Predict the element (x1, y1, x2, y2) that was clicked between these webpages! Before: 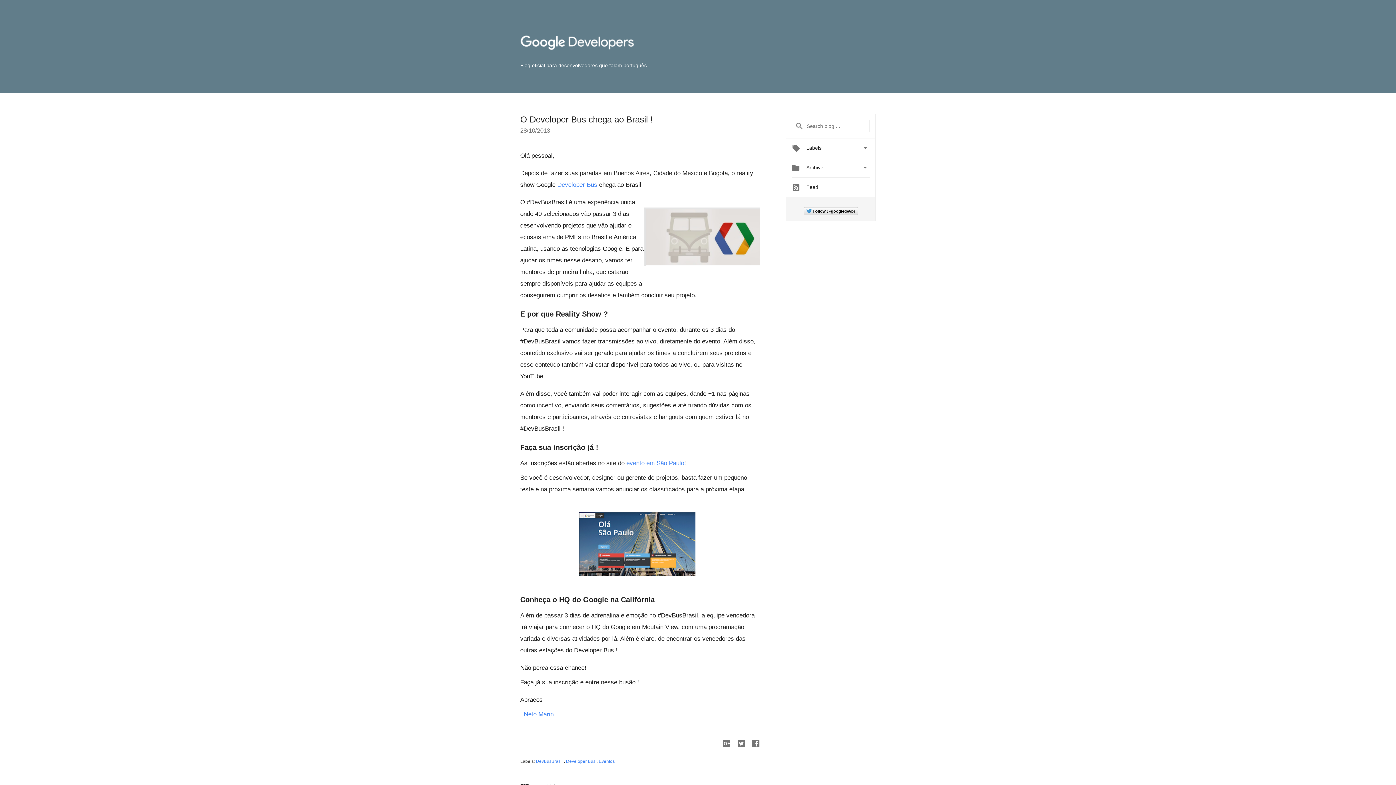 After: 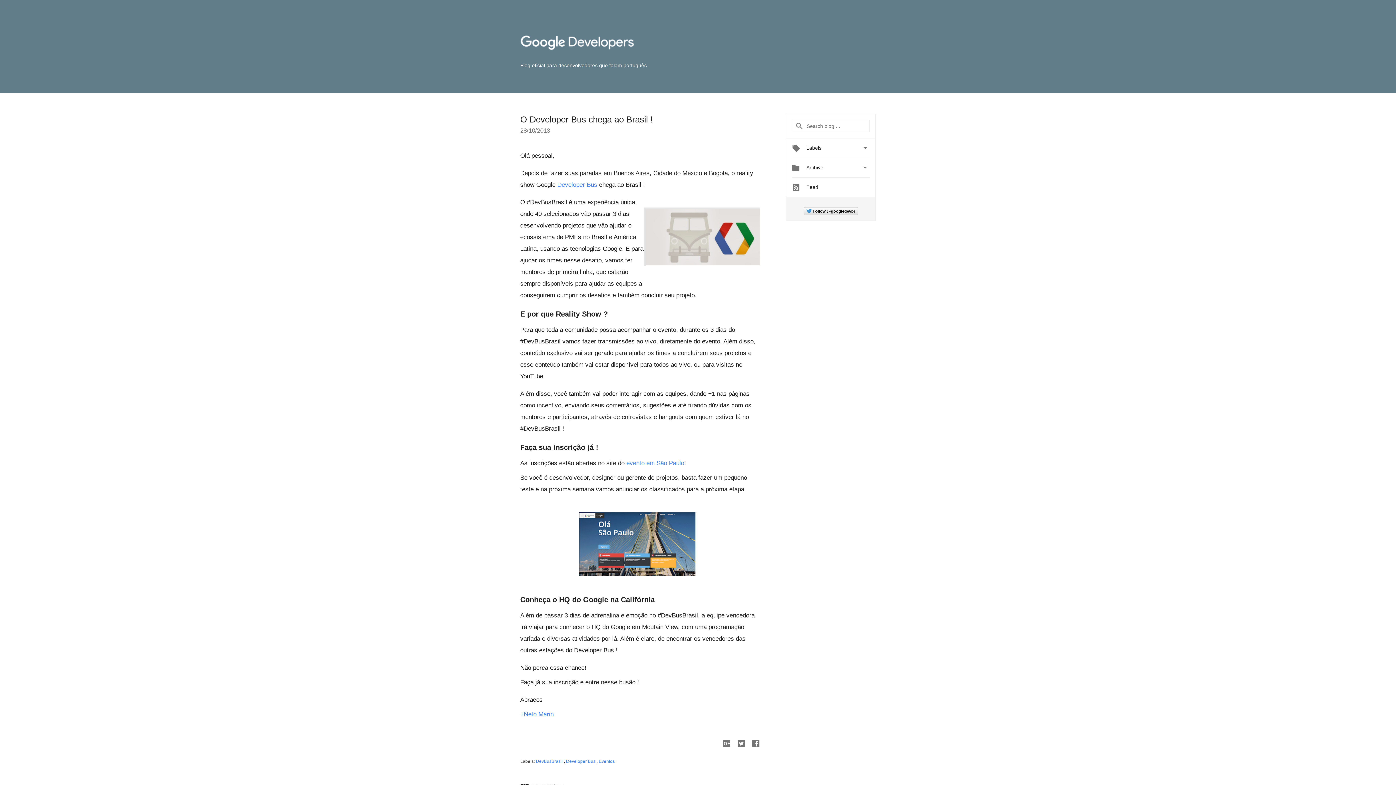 Action: label: evento em São Paulo bbox: (626, 460, 684, 466)